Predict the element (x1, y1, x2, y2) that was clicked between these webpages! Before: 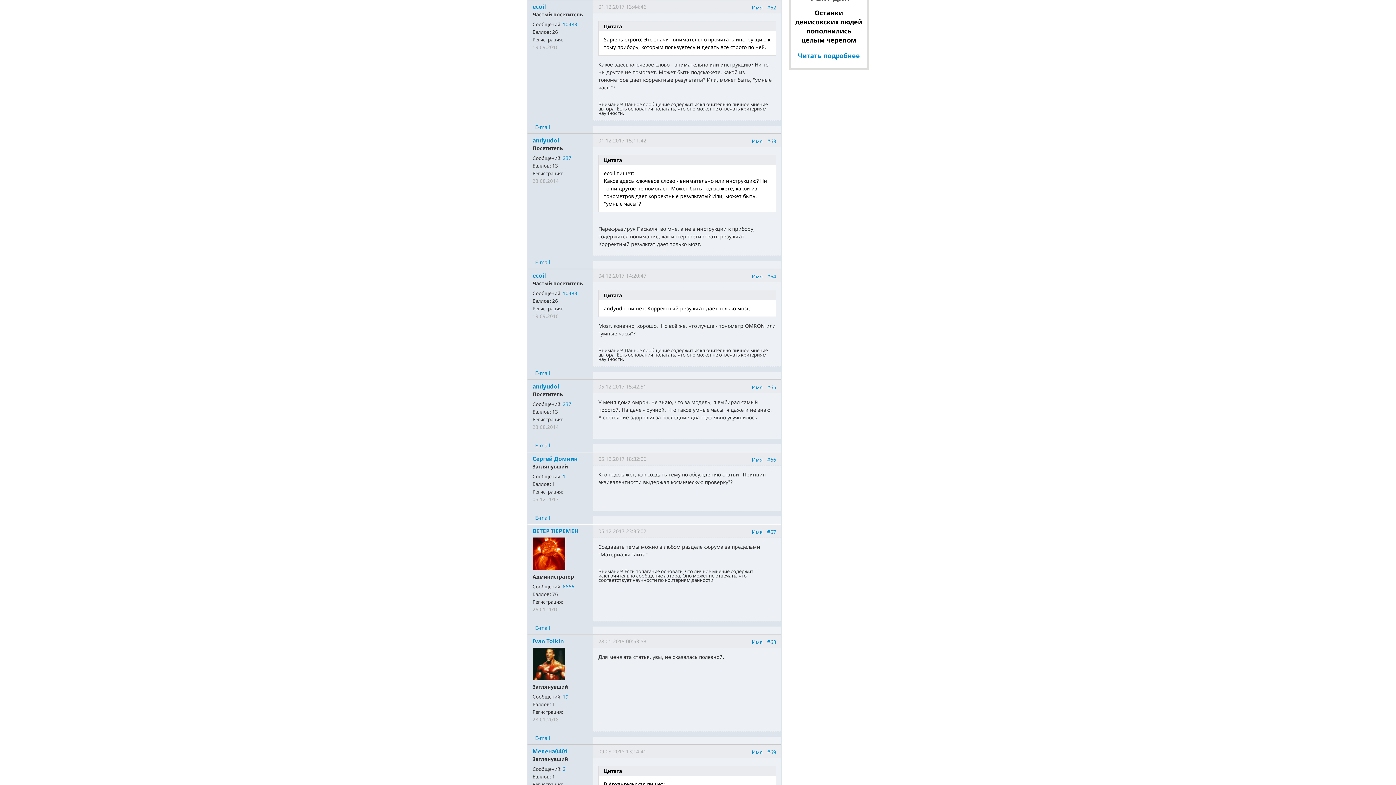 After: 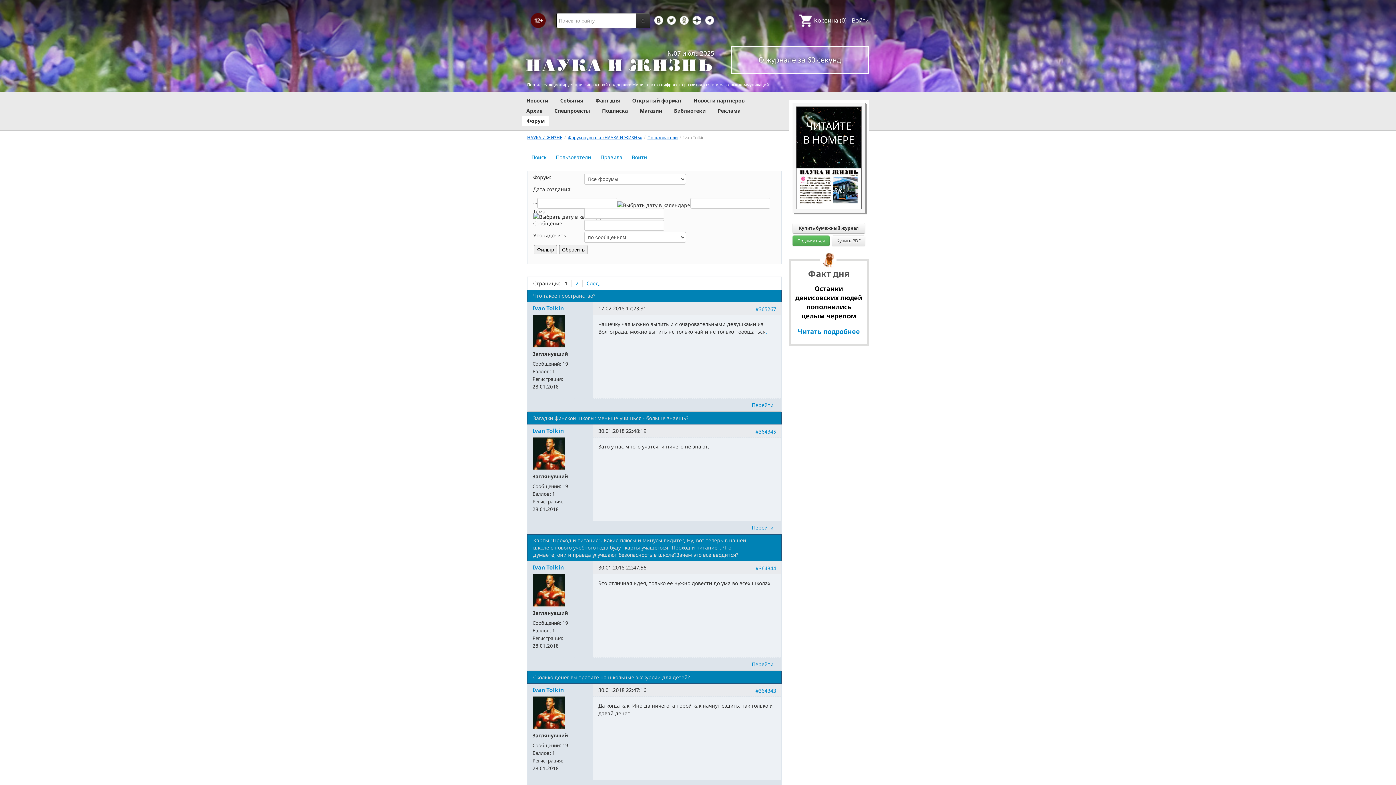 Action: bbox: (562, 693, 568, 700) label: 19